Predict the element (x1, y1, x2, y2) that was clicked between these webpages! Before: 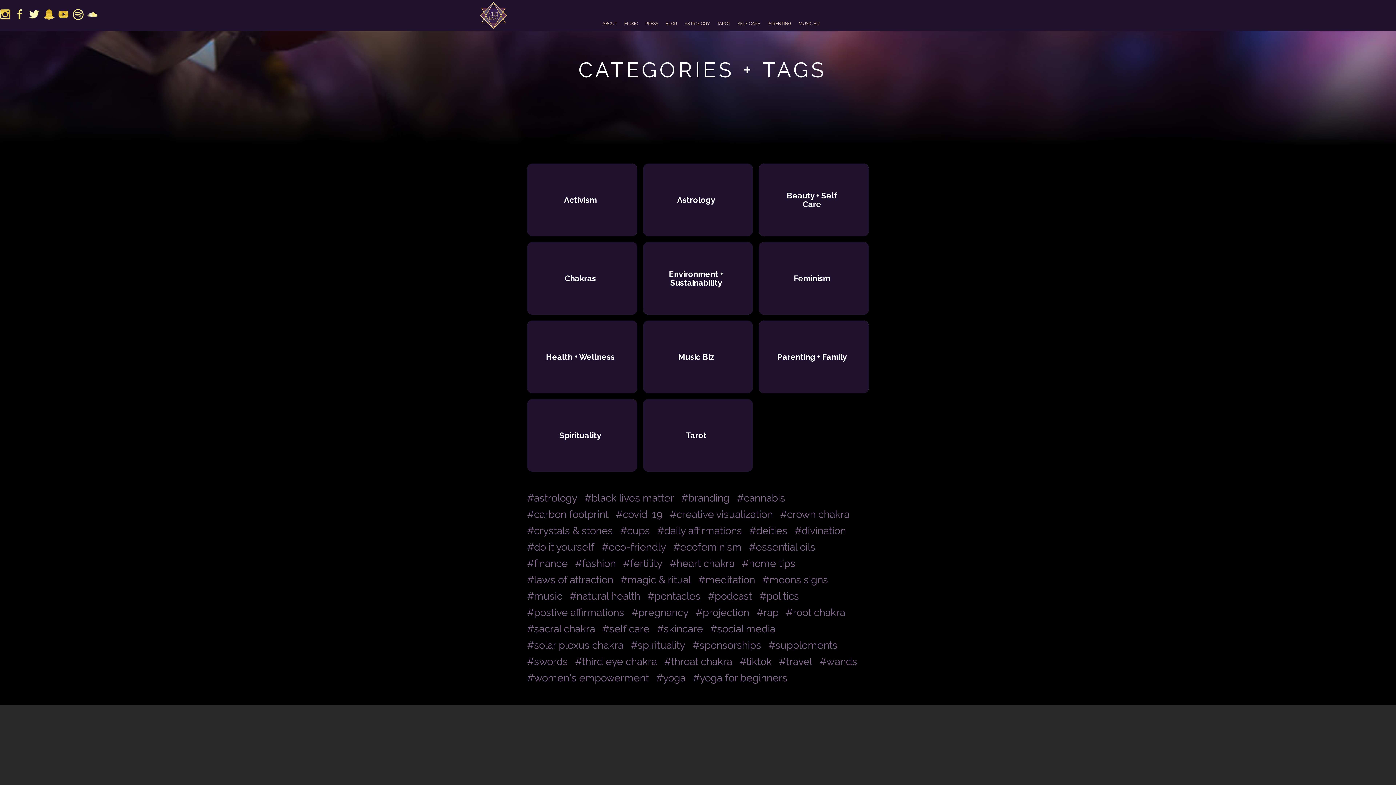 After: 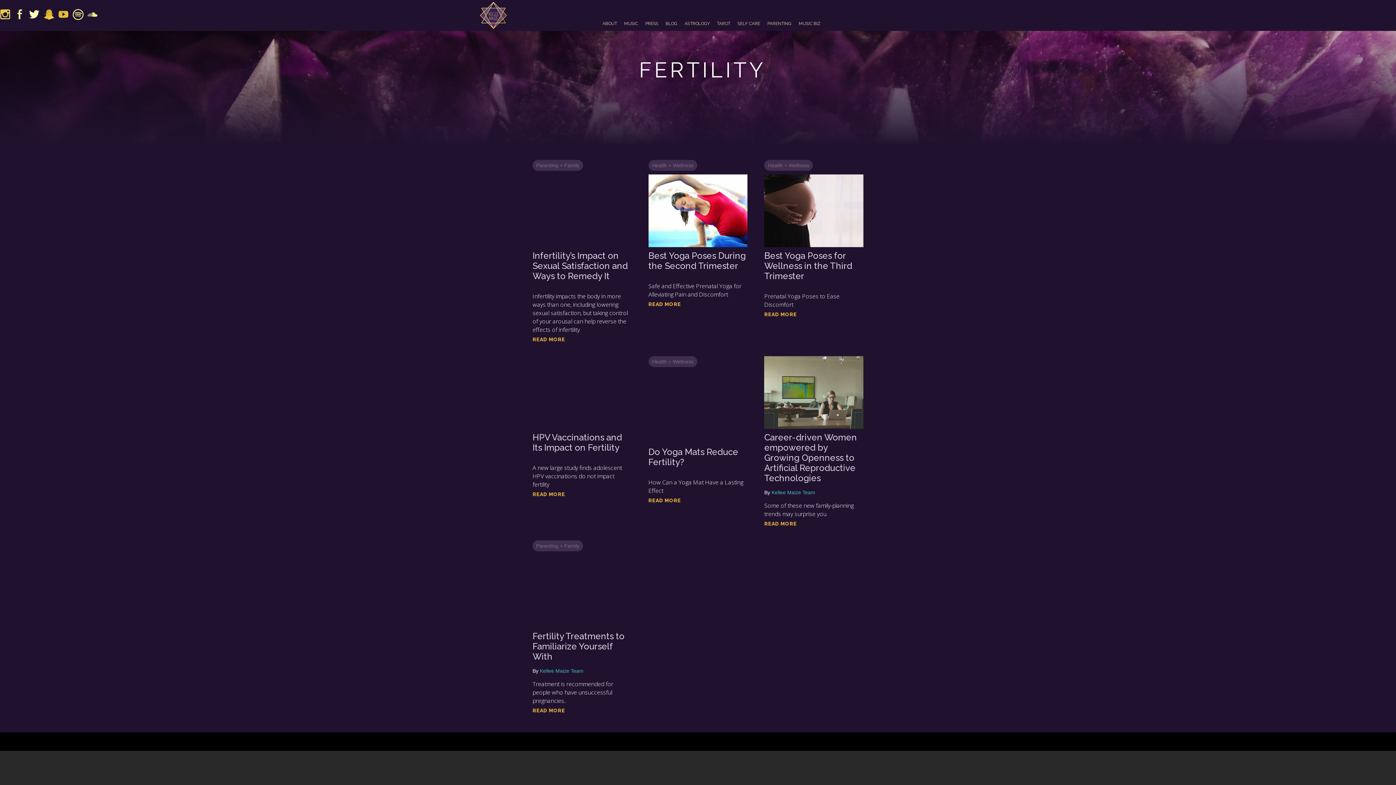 Action: bbox: (630, 557, 662, 570) label: fertility